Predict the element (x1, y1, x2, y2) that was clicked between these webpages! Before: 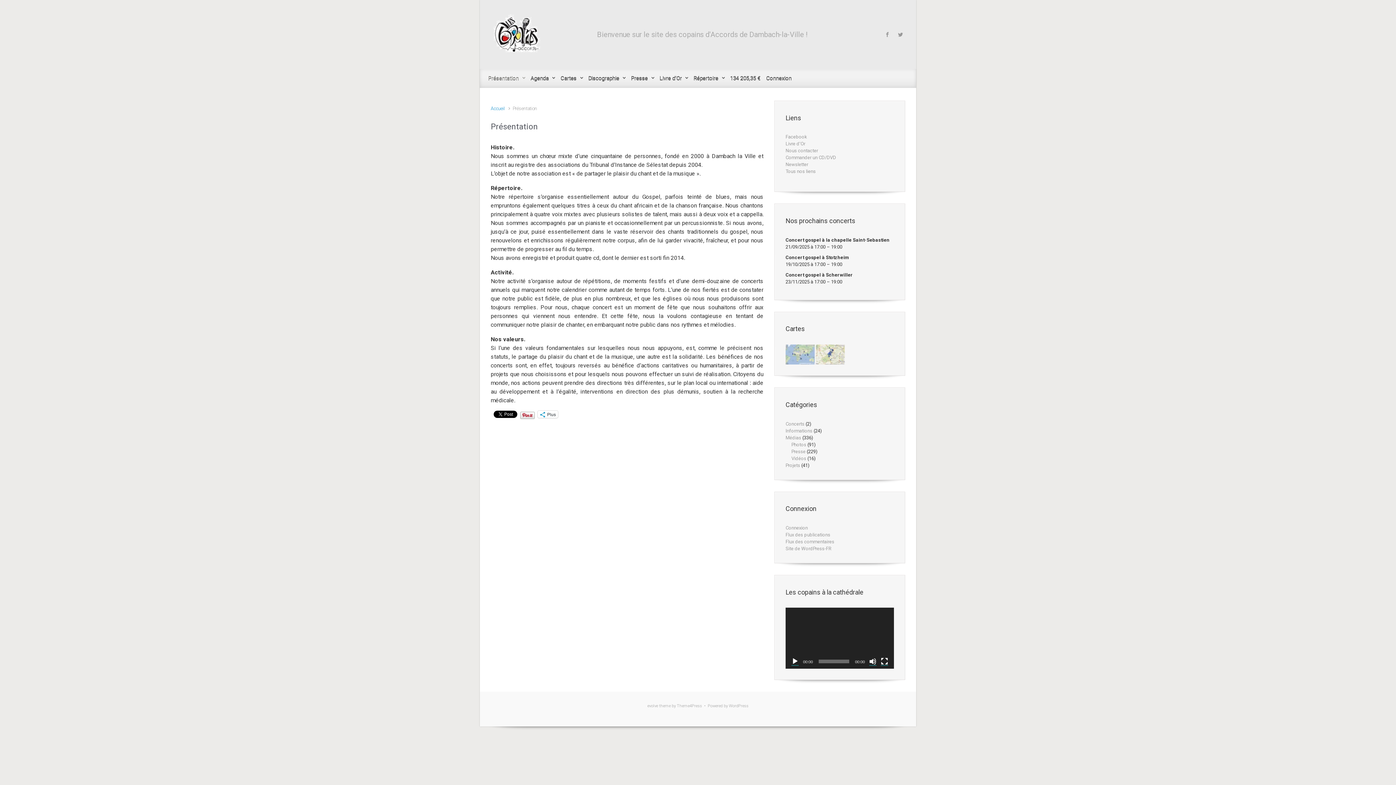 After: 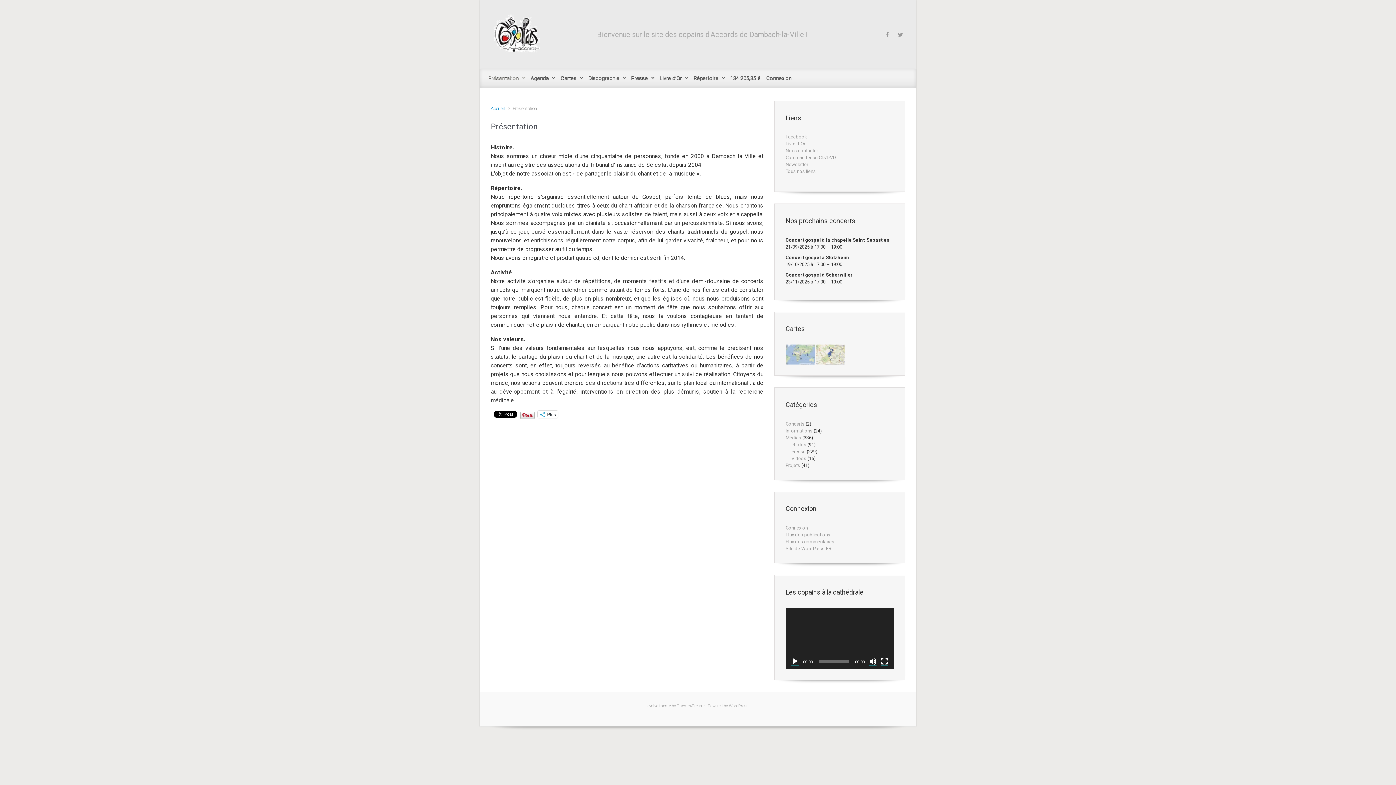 Action: label: Présentation bbox: (485, 68, 527, 88)